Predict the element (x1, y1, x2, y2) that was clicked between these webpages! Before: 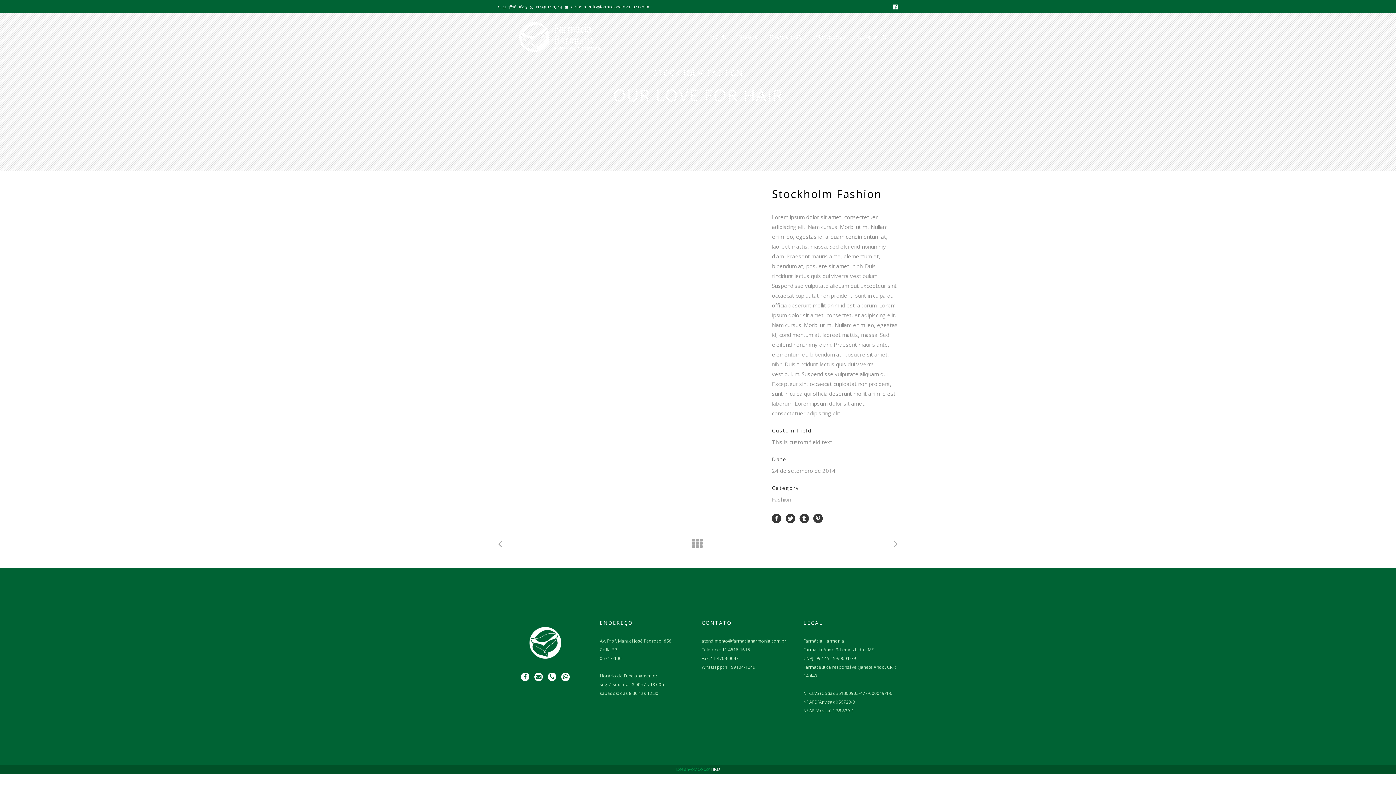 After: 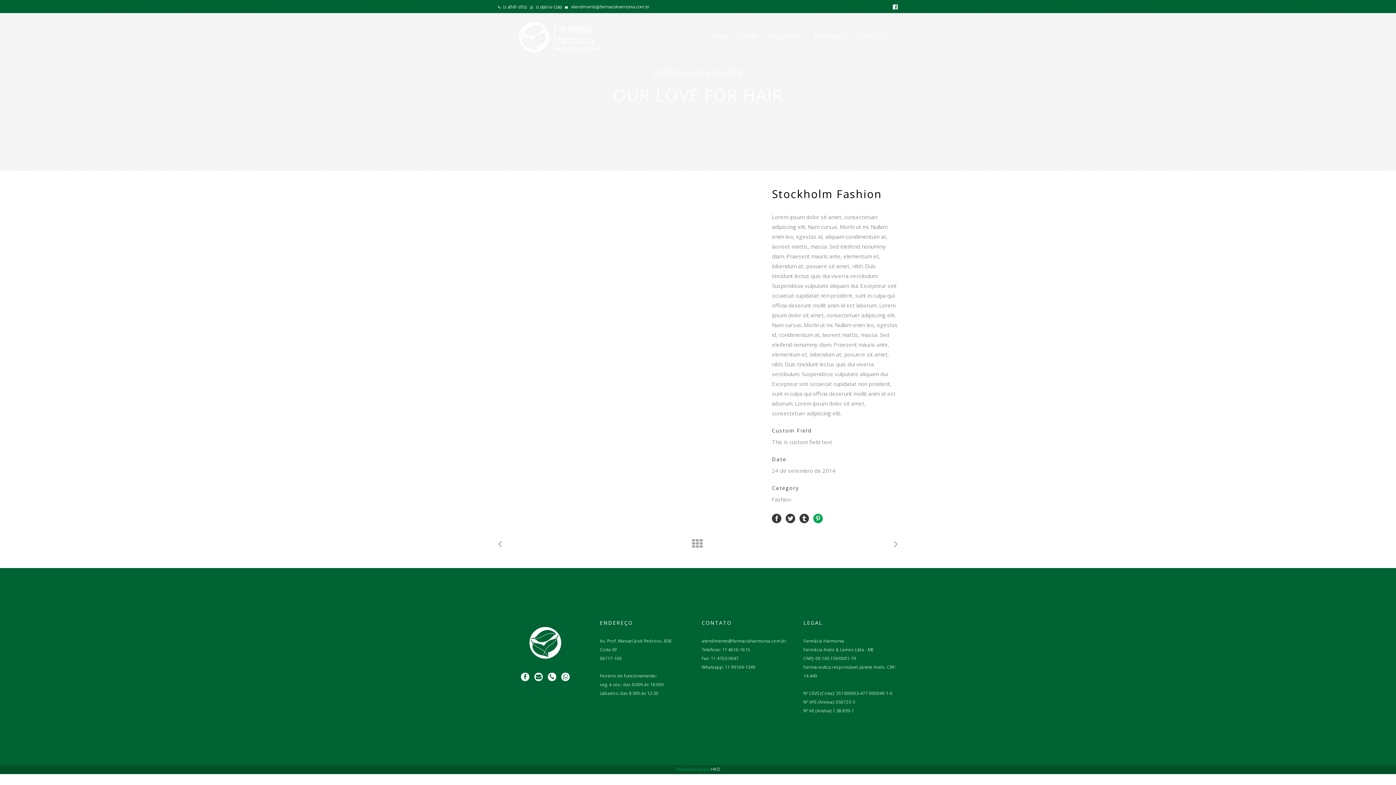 Action: bbox: (813, 515, 823, 521)